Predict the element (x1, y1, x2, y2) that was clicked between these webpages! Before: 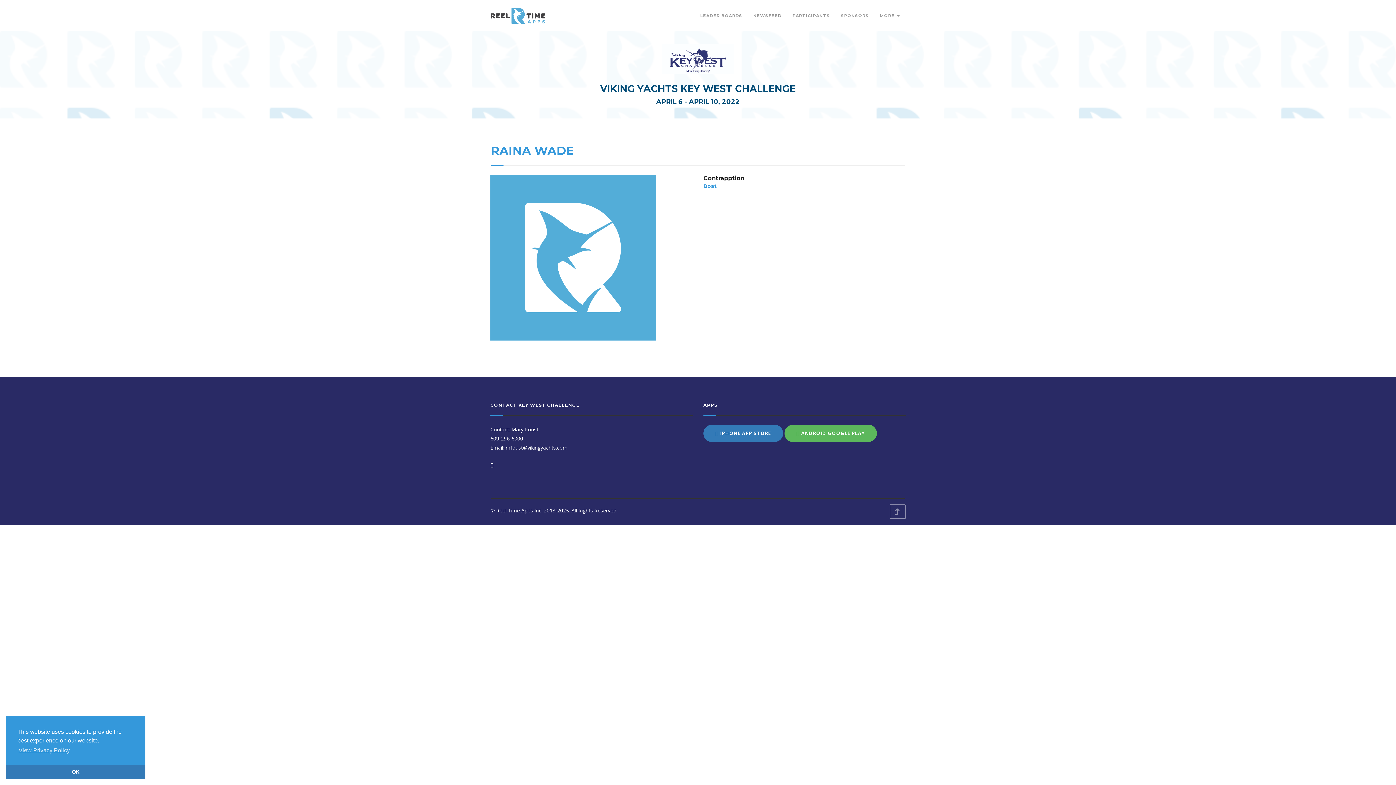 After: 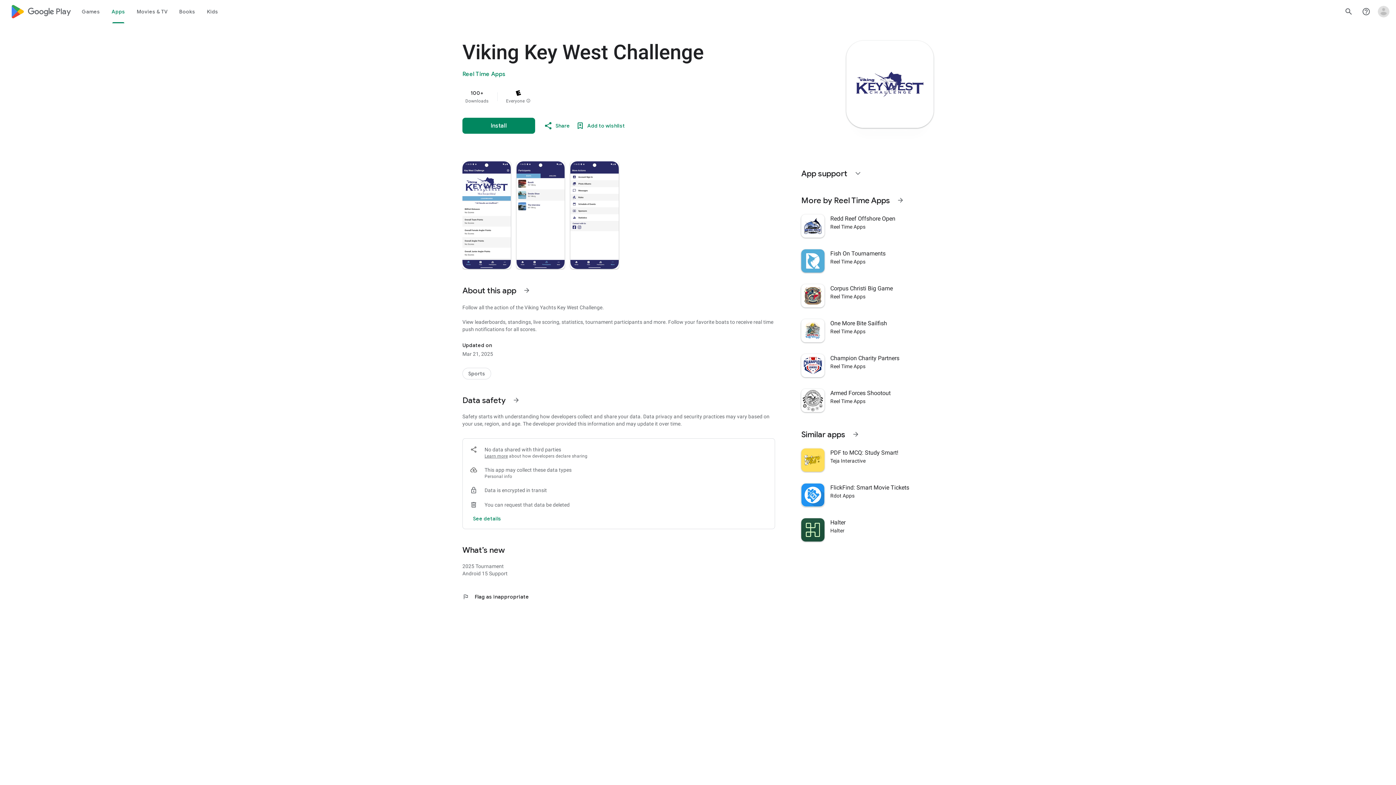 Action: bbox: (784, 425, 877, 442) label:  ANDROID GOOGLE PLAY